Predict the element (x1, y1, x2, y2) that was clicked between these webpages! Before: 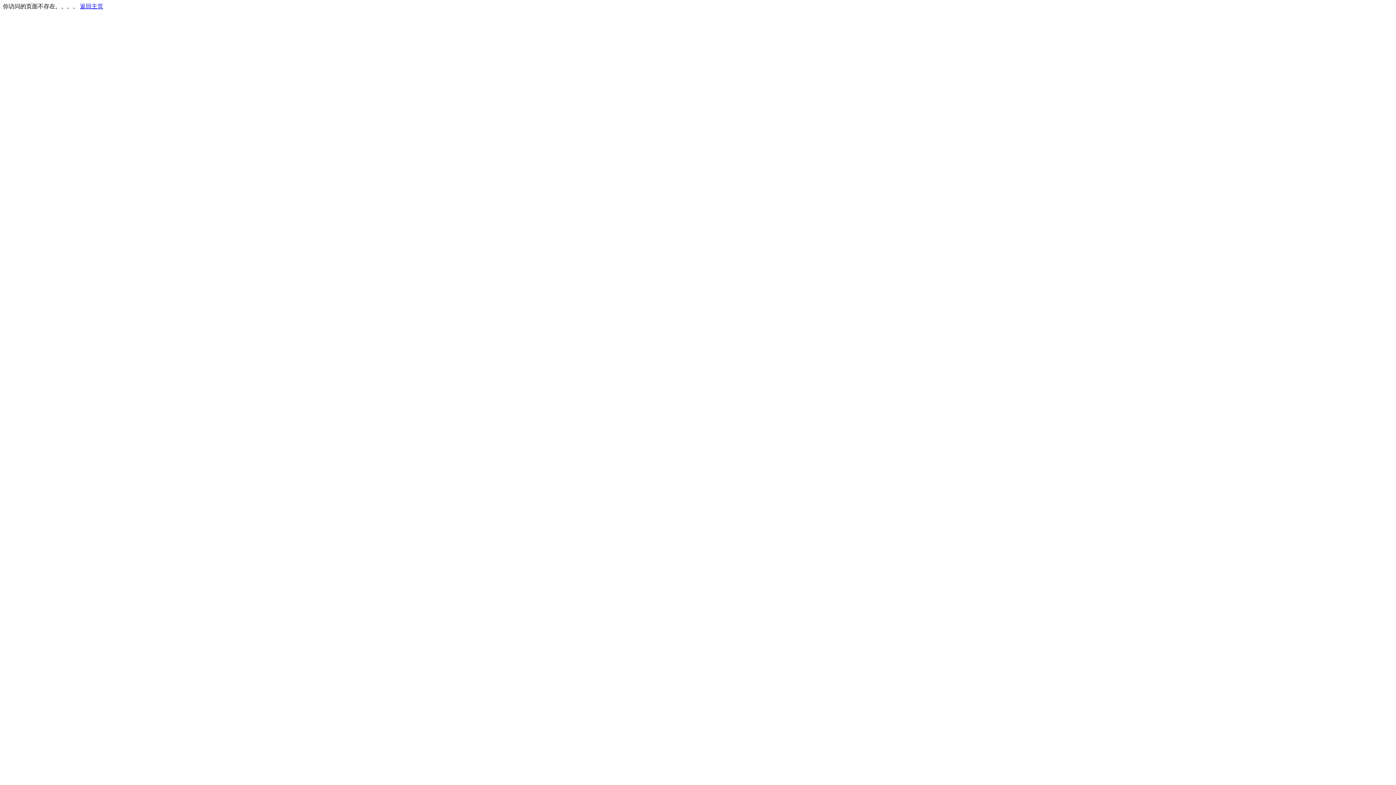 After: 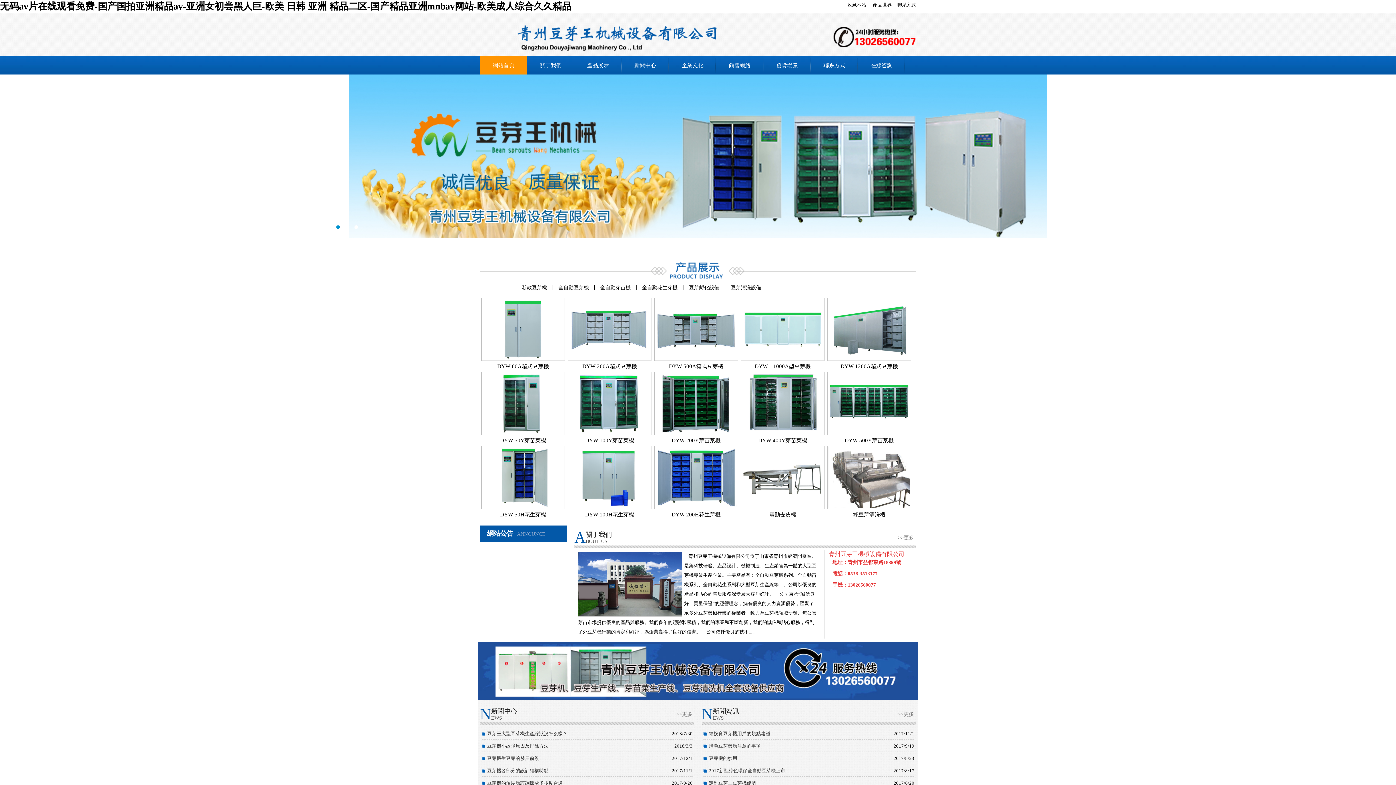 Action: label: 返回主页 bbox: (80, 3, 103, 9)